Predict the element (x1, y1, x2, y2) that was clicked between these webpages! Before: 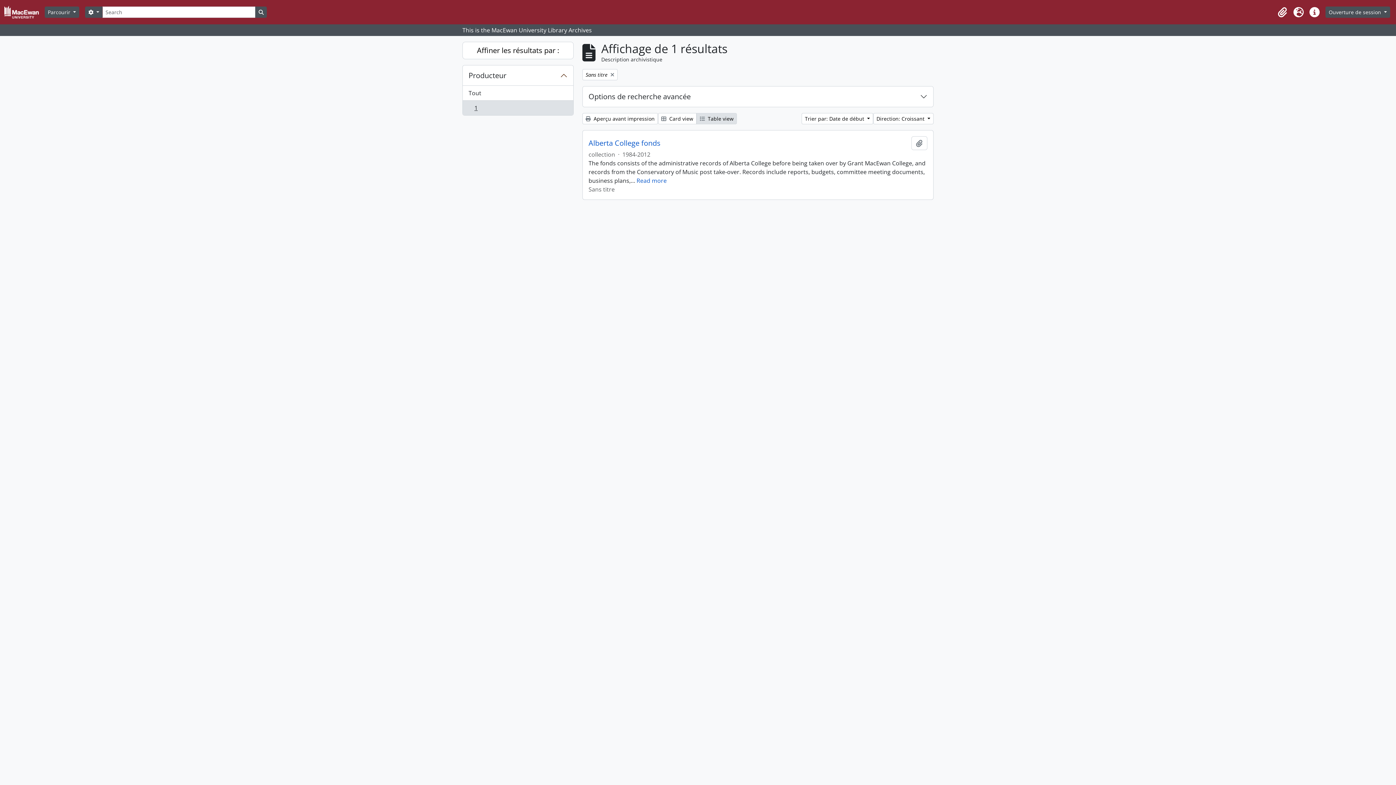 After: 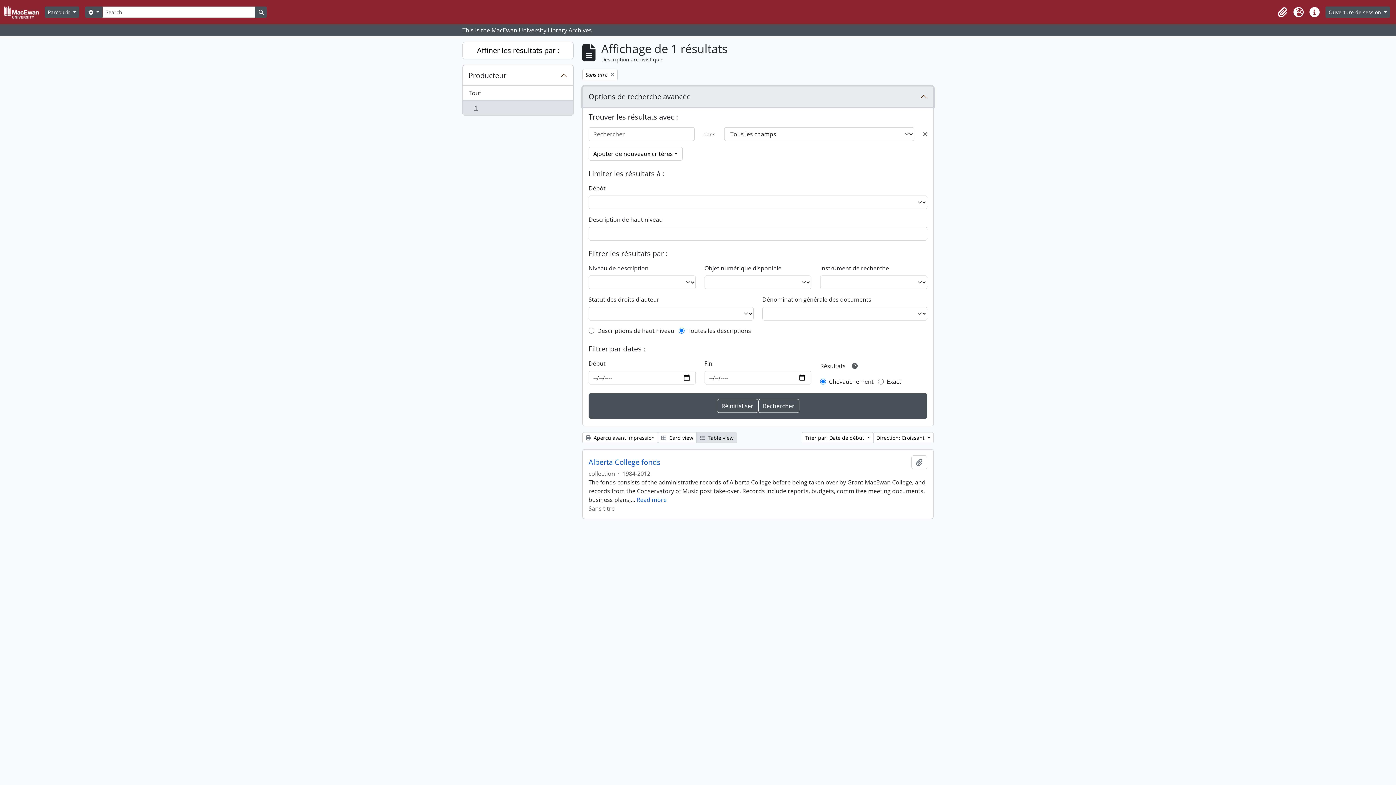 Action: bbox: (582, 86, 933, 106) label: Options de recherche avancée